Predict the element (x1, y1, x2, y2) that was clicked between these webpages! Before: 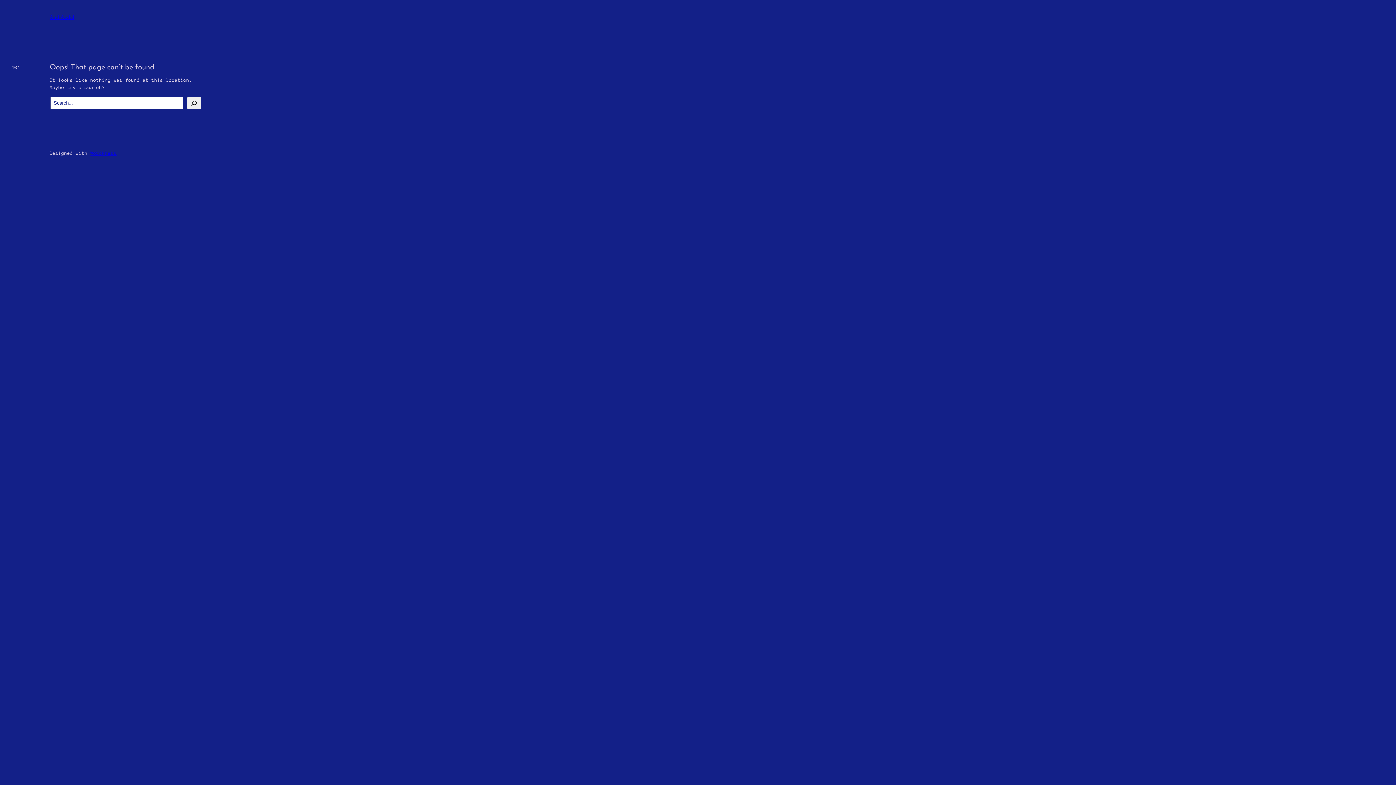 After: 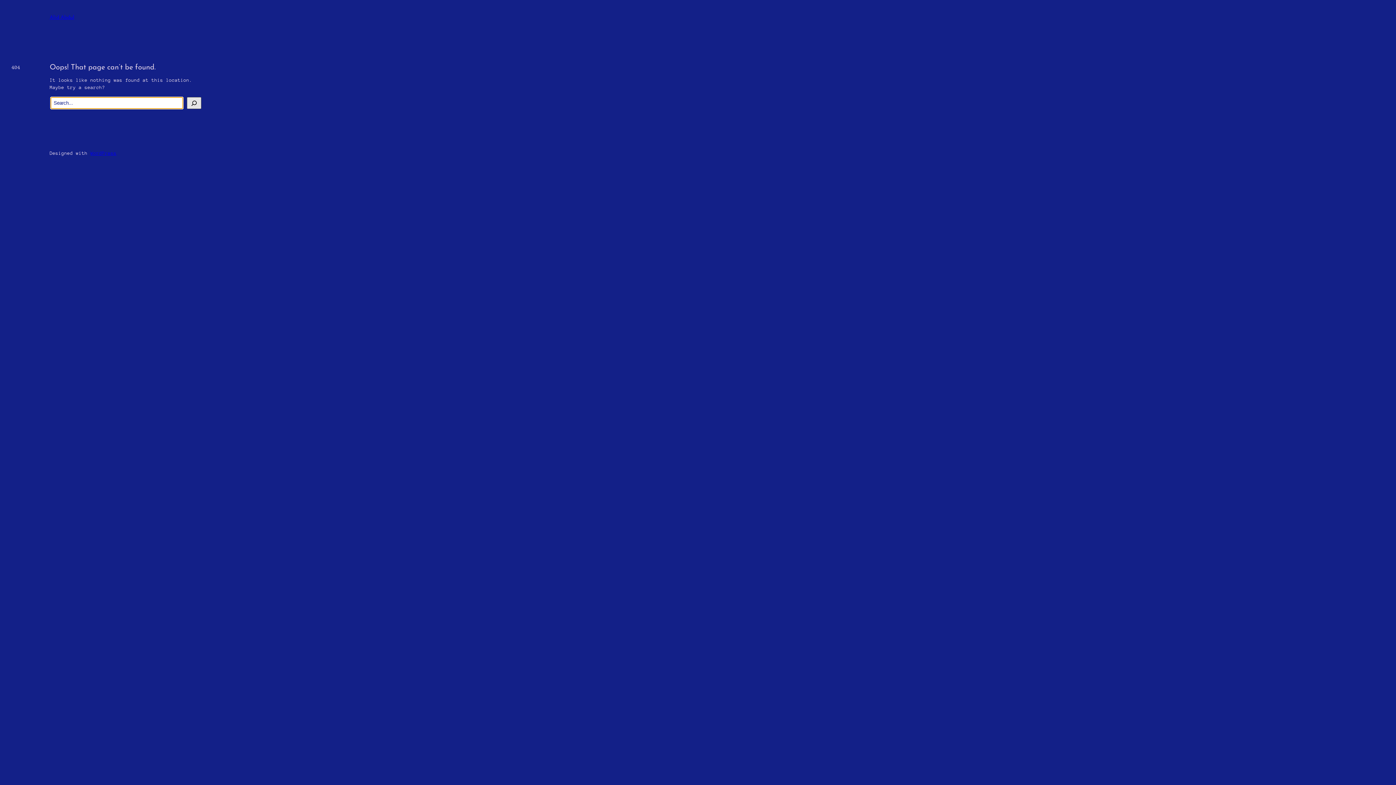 Action: bbox: (186, 97, 201, 109) label: Search